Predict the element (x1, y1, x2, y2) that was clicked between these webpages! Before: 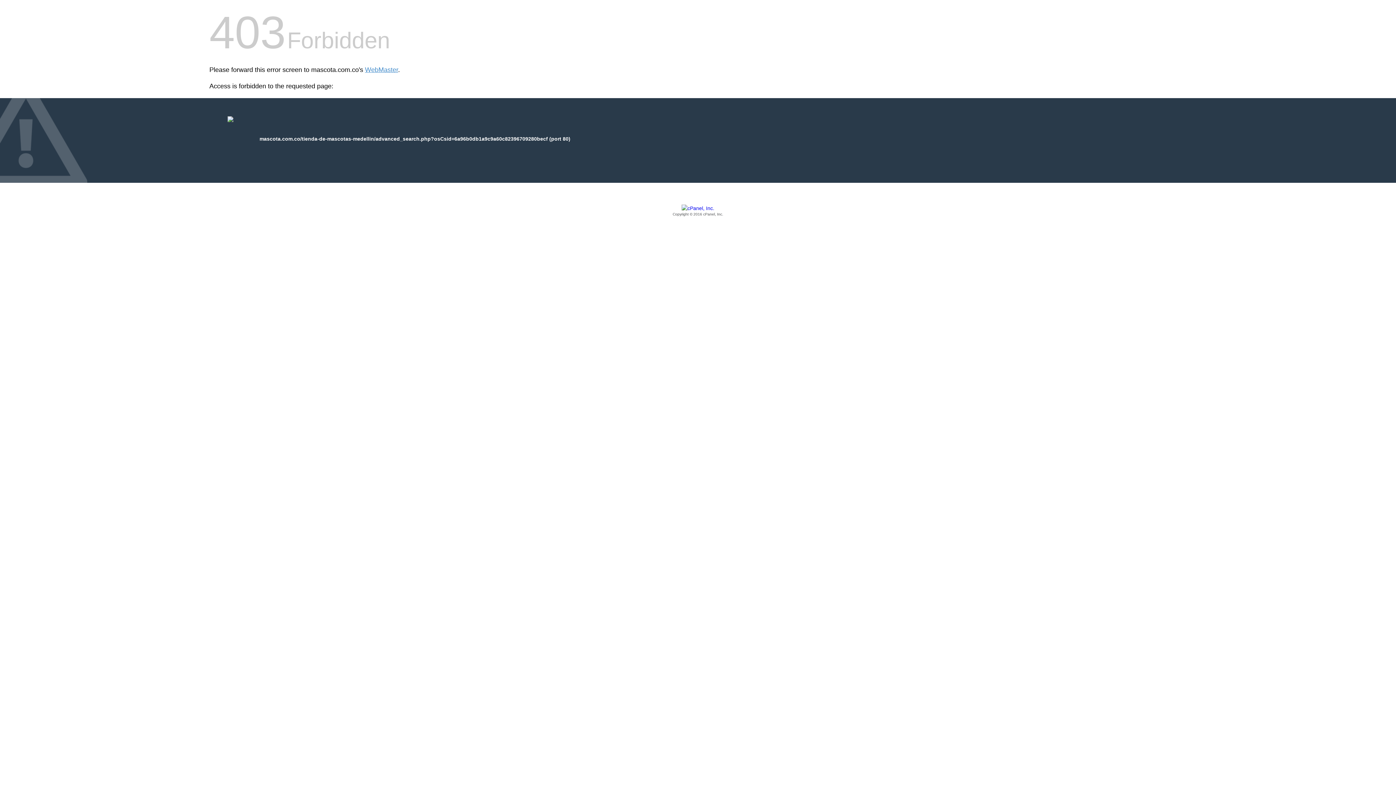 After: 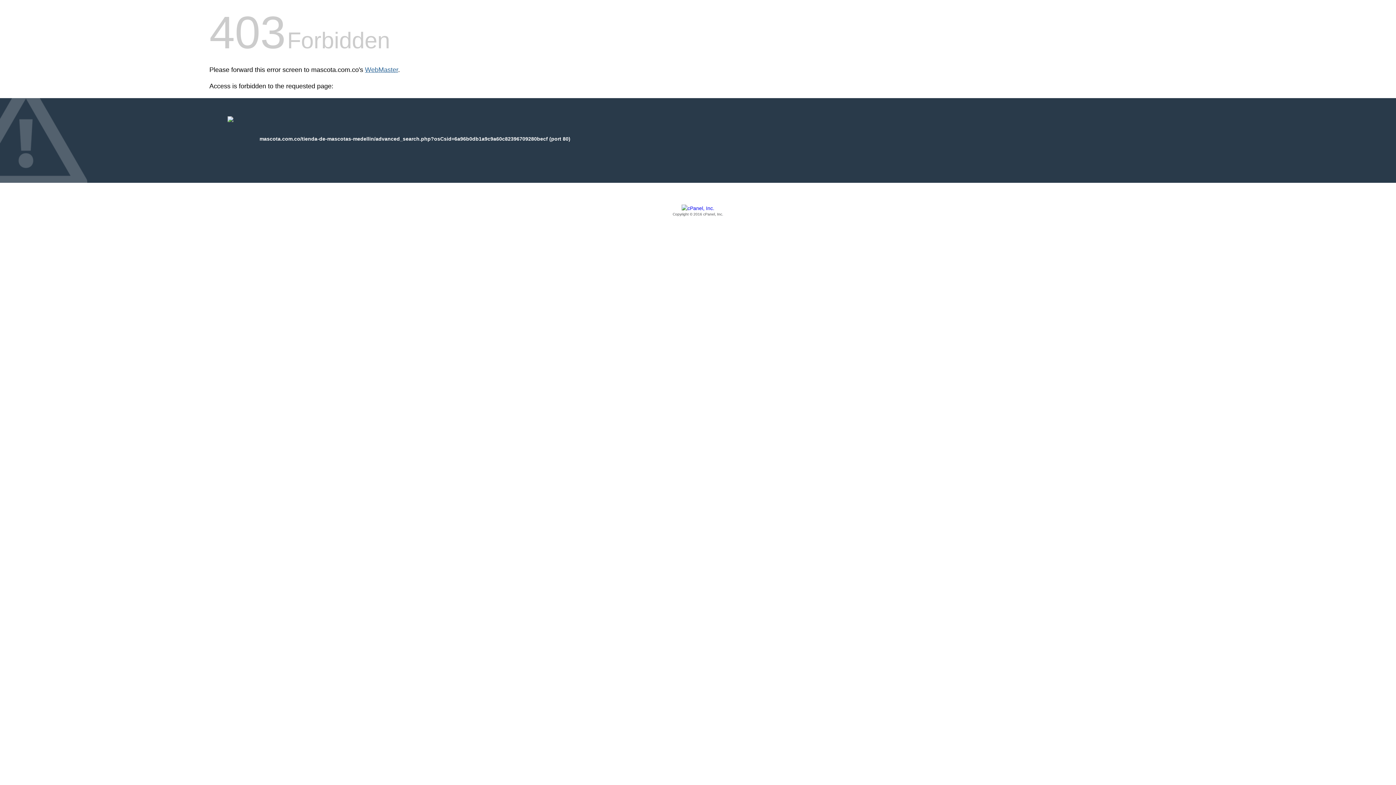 Action: bbox: (365, 66, 398, 73) label: WebMaster